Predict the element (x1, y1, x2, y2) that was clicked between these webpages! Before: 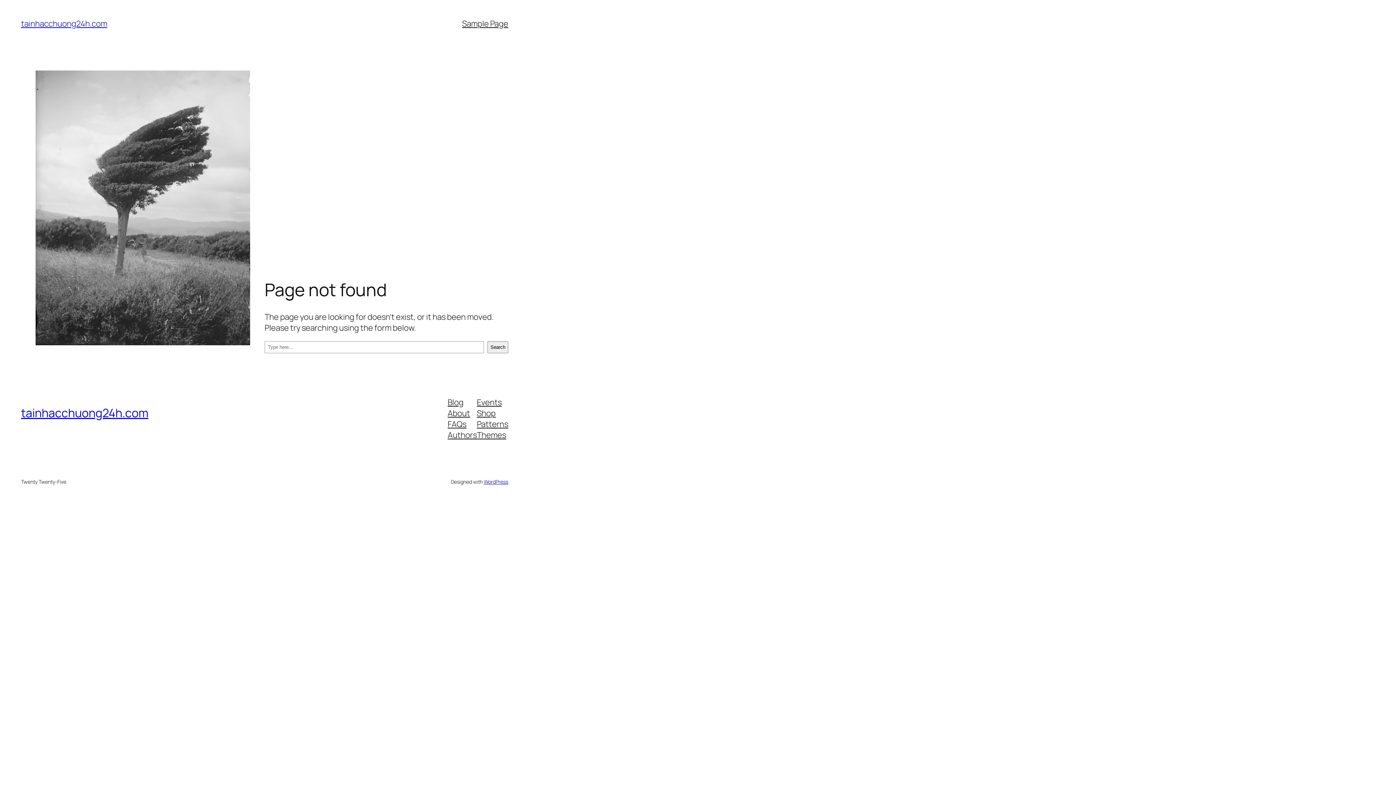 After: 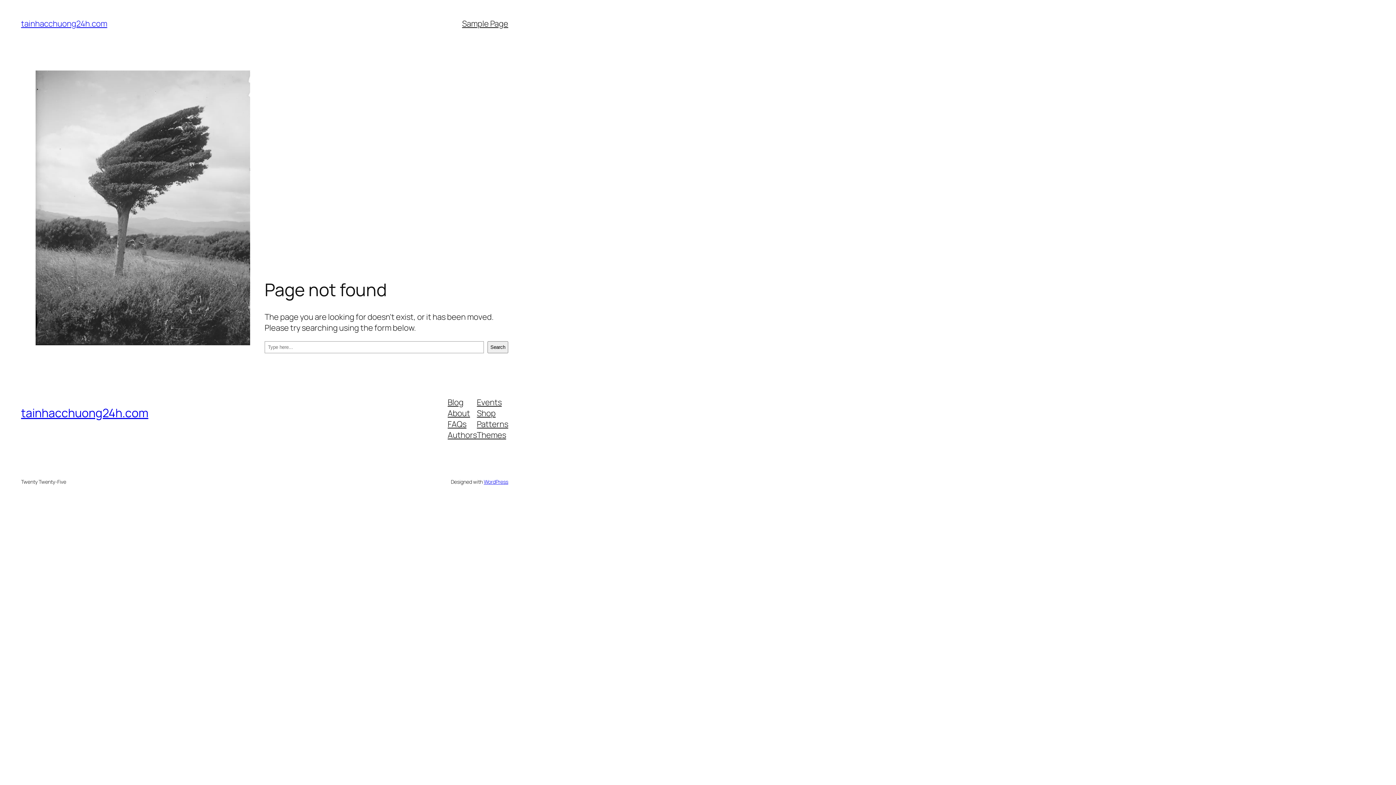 Action: label: FAQs bbox: (447, 418, 466, 429)